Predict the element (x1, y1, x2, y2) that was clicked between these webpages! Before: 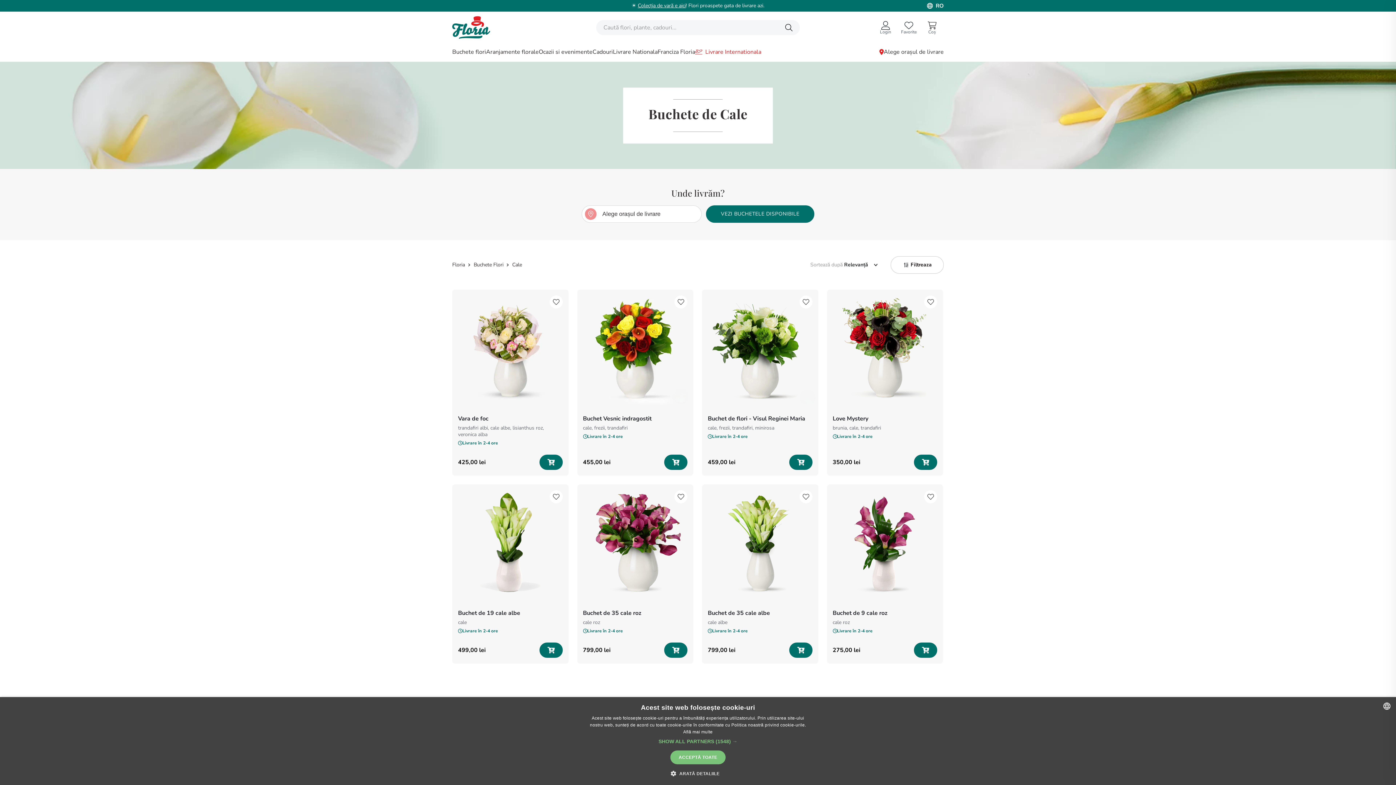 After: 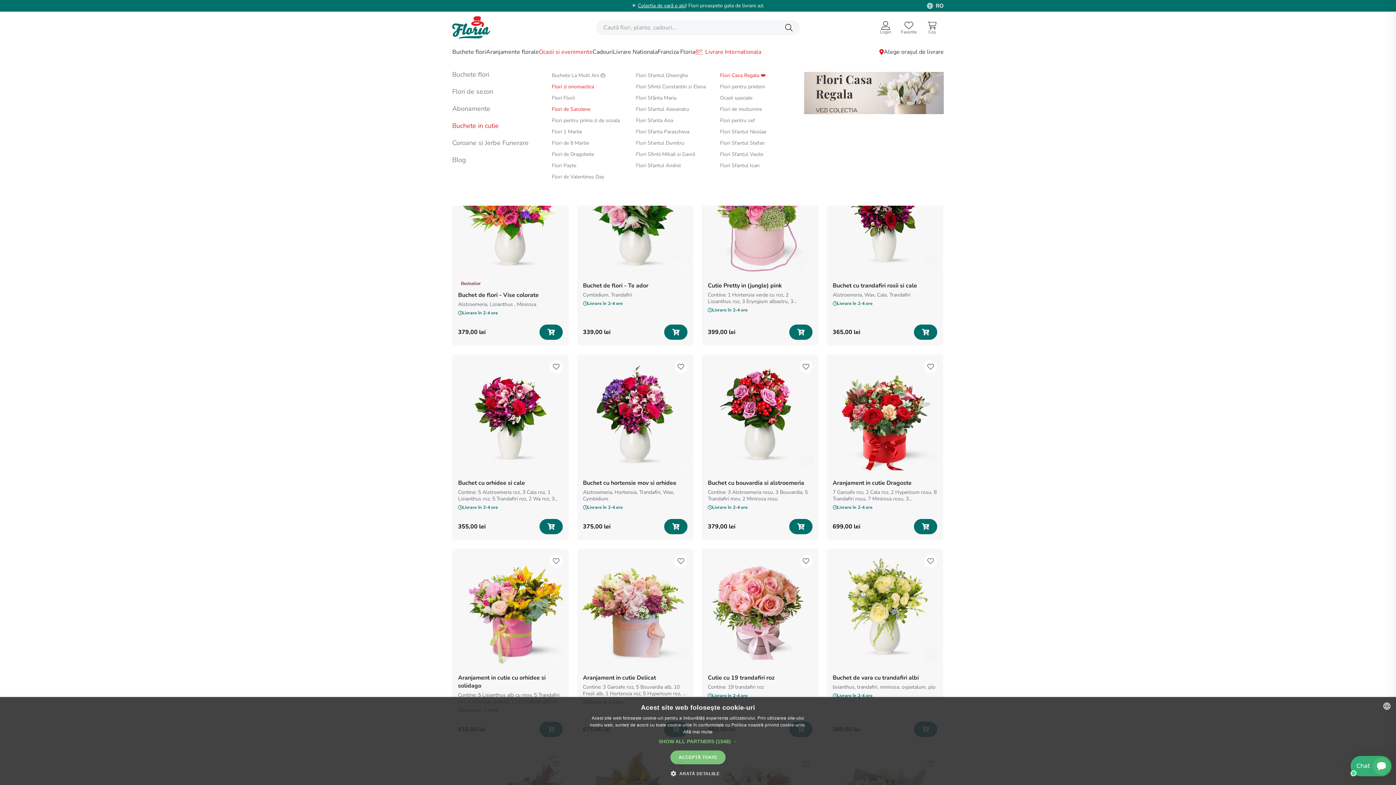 Action: bbox: (538, 48, 592, 56) label: Ocazii si evenimente